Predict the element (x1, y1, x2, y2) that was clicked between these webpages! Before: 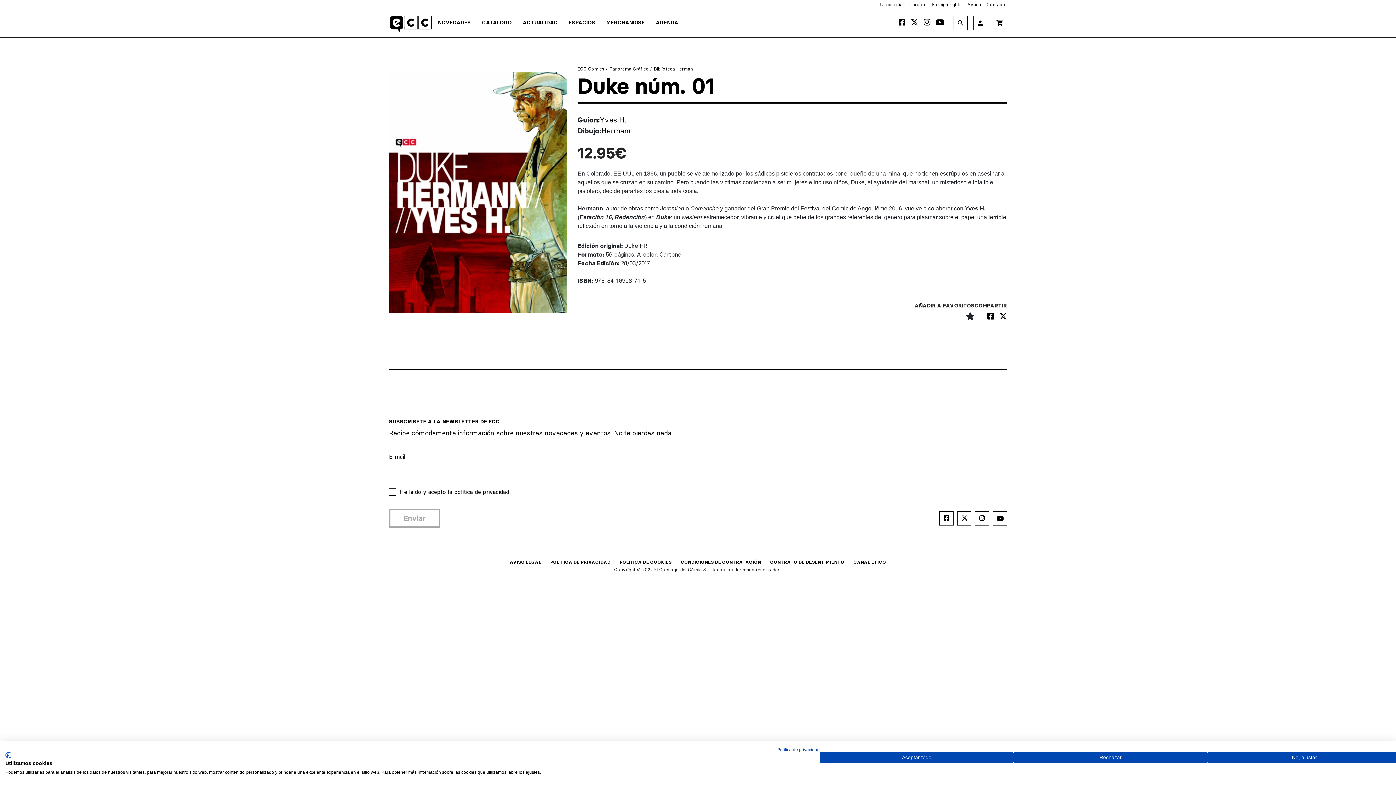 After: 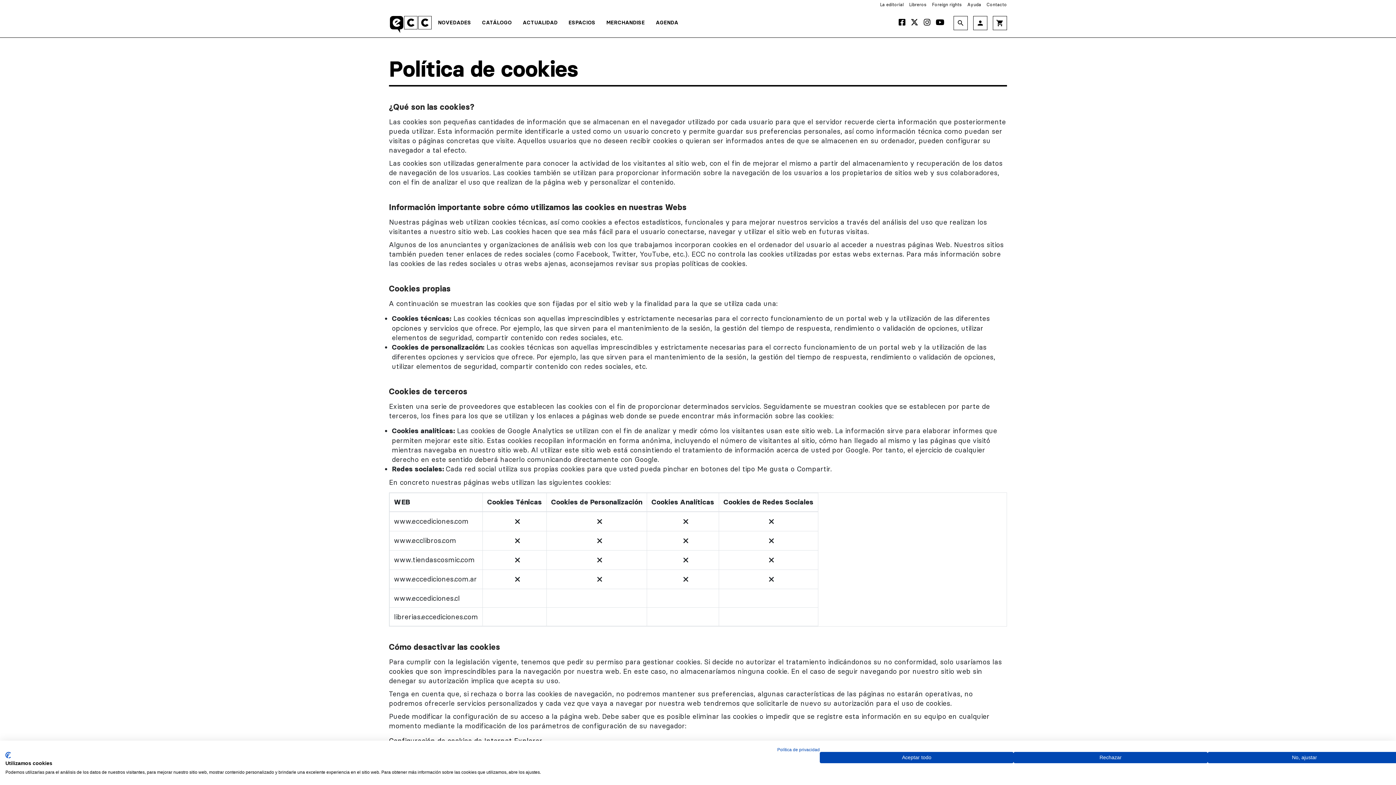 Action: bbox: (619, 559, 671, 565) label: POLÍTICA DE COOKIES